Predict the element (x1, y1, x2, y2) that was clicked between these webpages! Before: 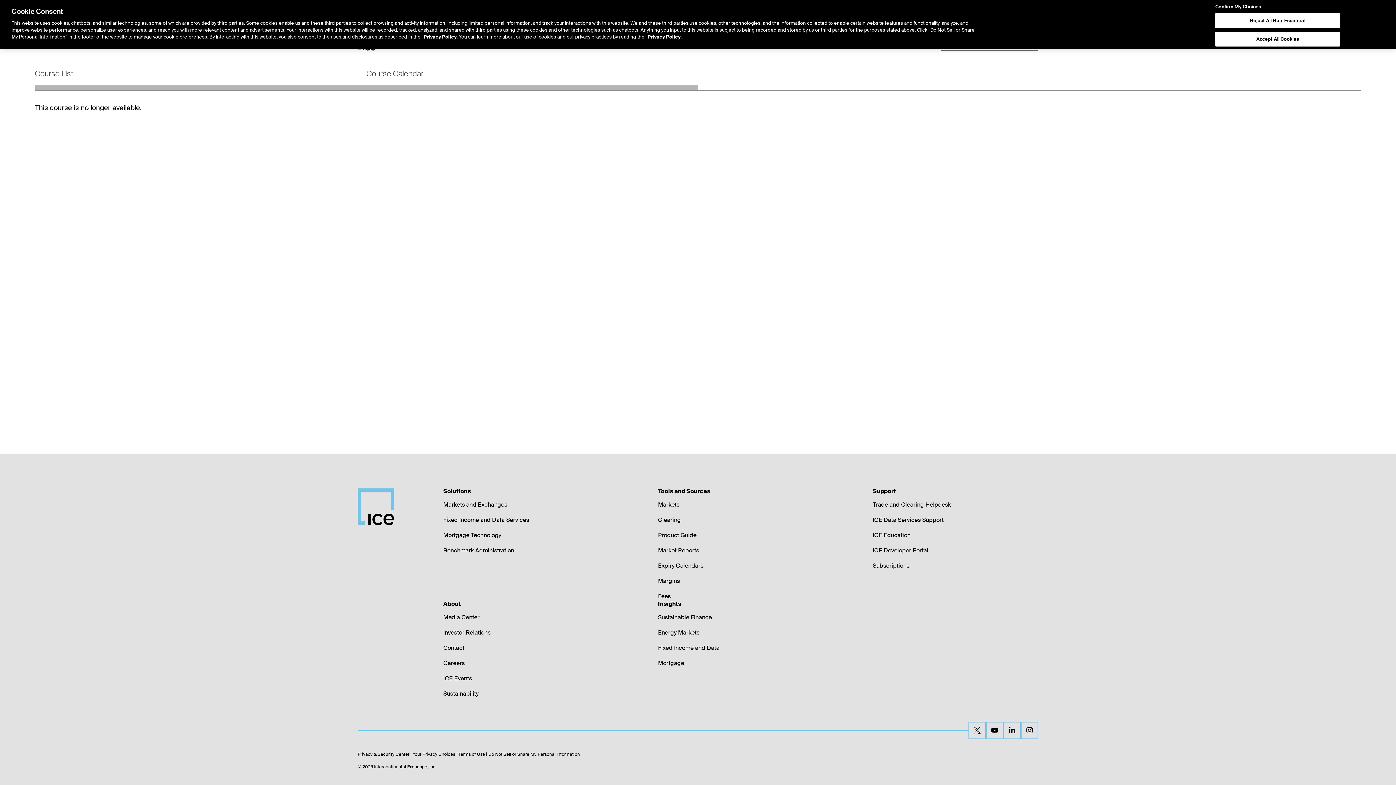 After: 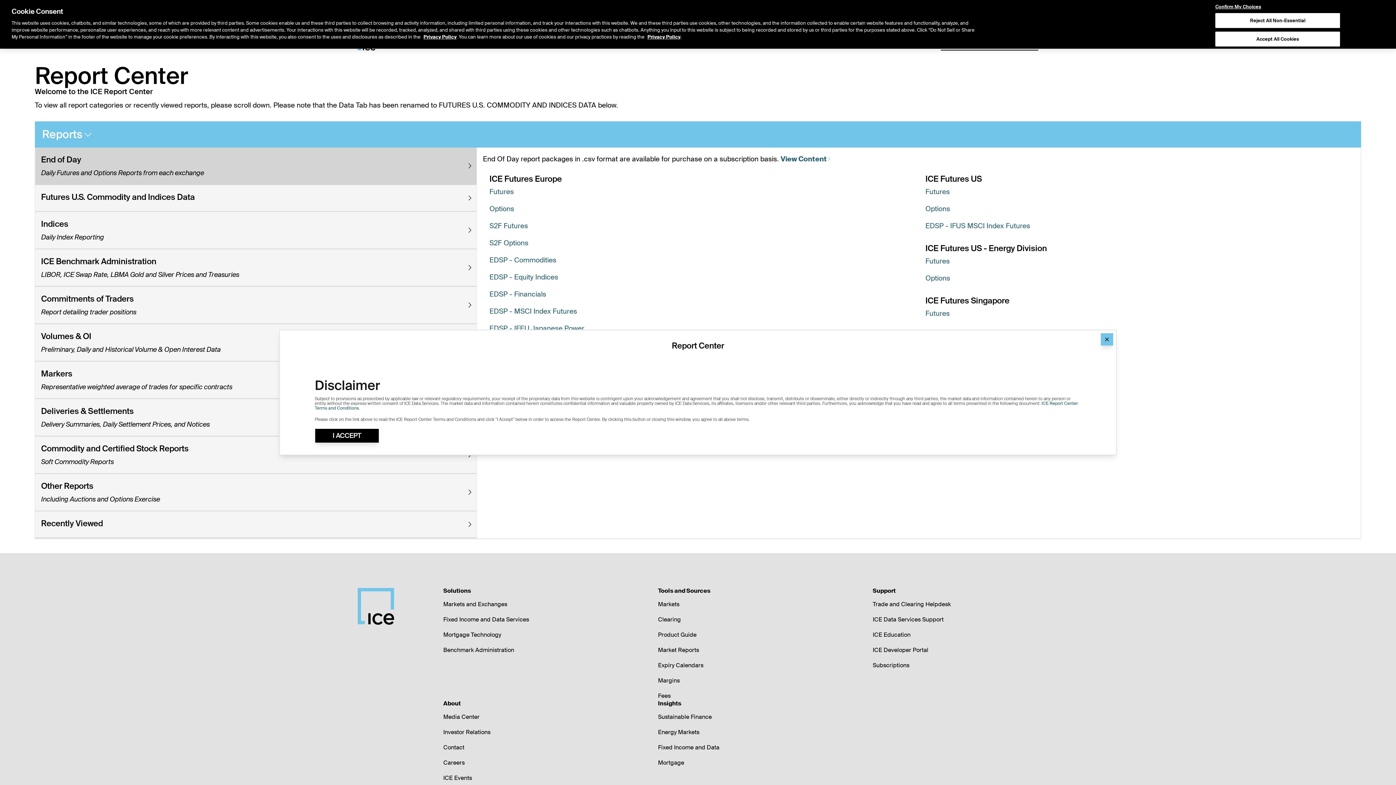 Action: label: Market Reports bbox: (658, 546, 699, 554)